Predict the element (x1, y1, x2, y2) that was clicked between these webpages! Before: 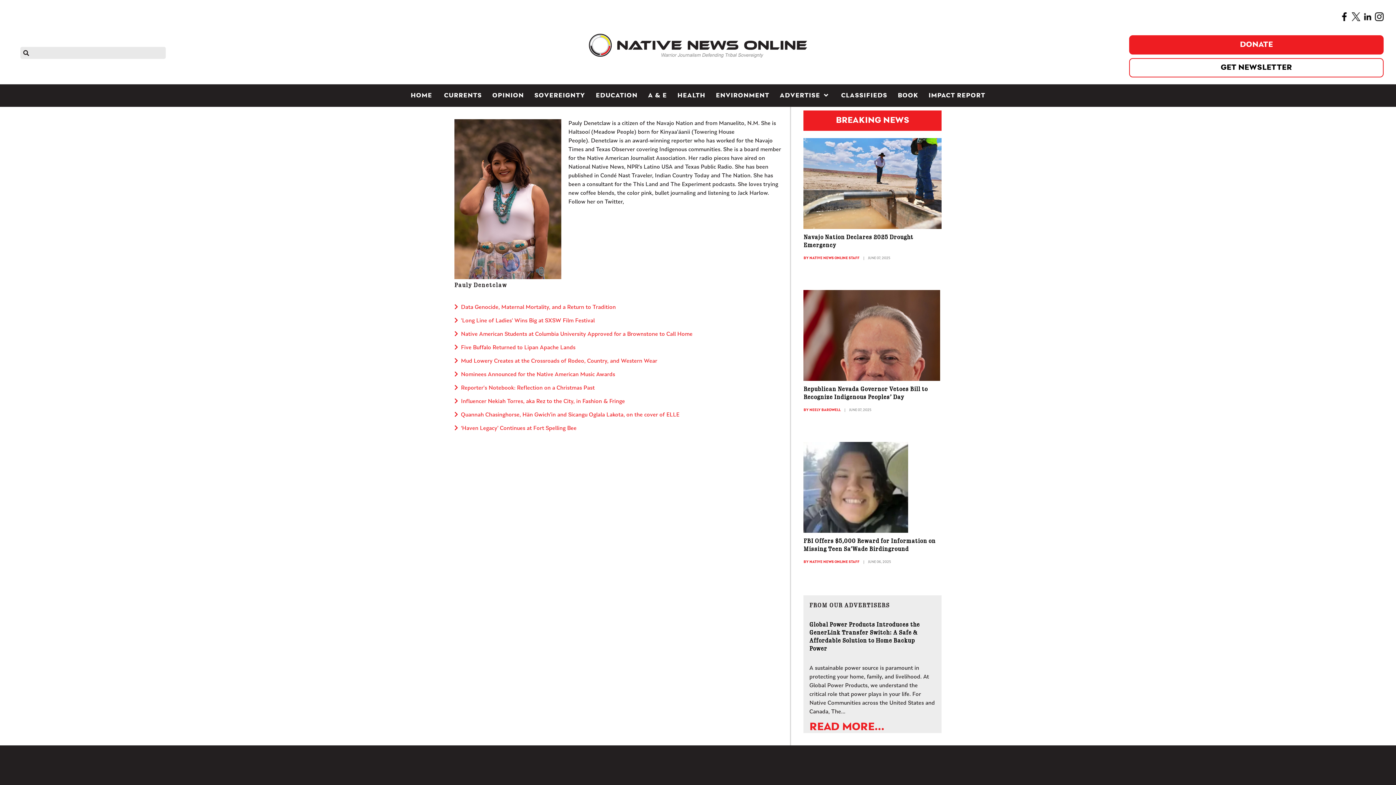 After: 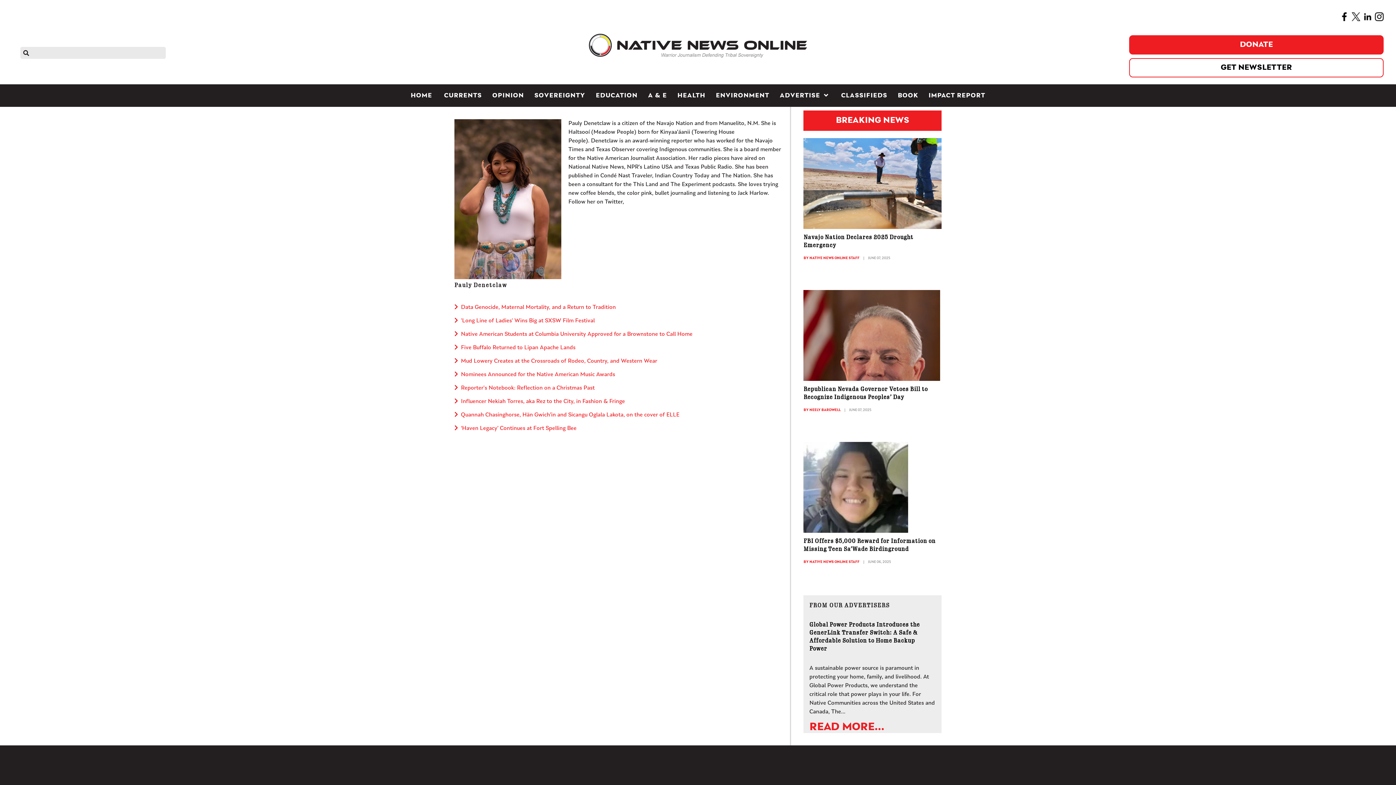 Action: bbox: (1340, 13, 1349, 19)